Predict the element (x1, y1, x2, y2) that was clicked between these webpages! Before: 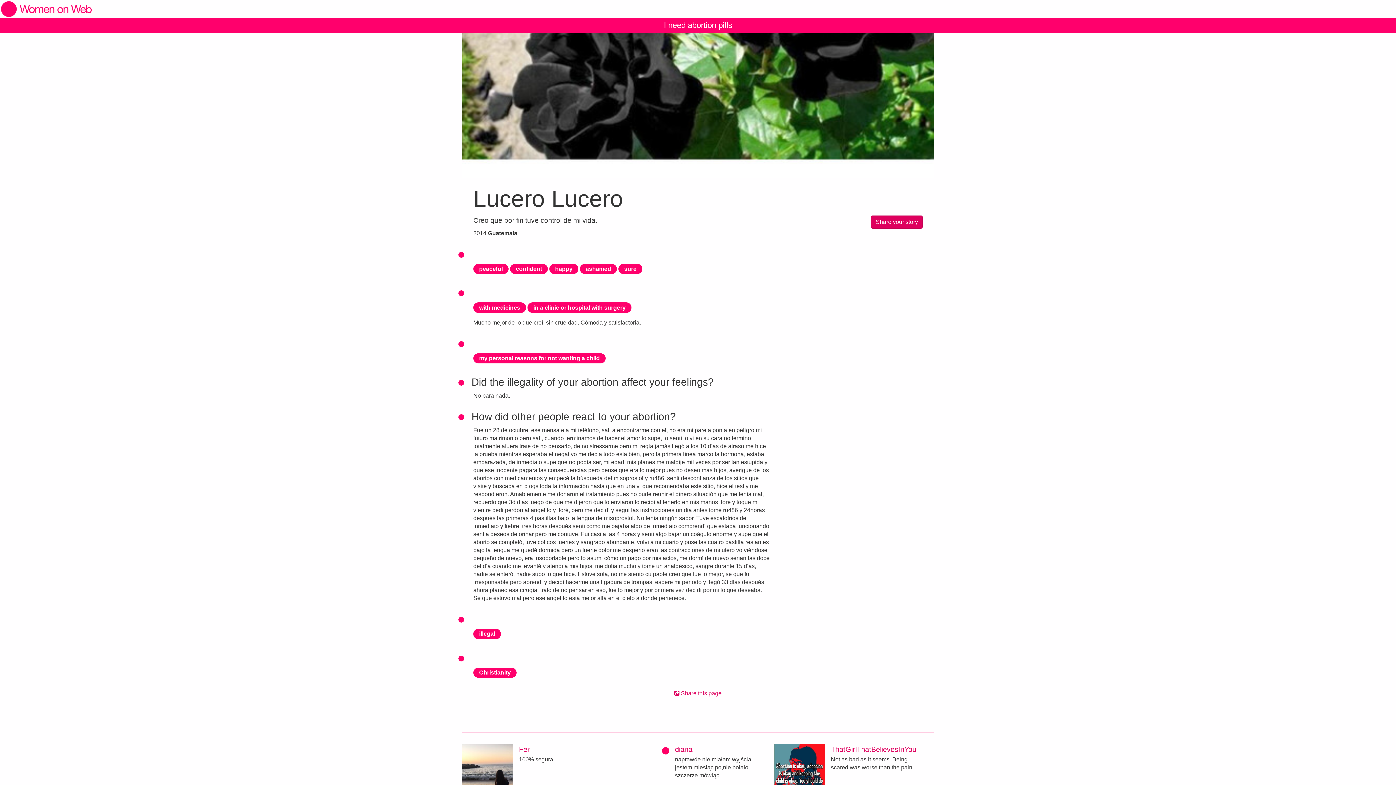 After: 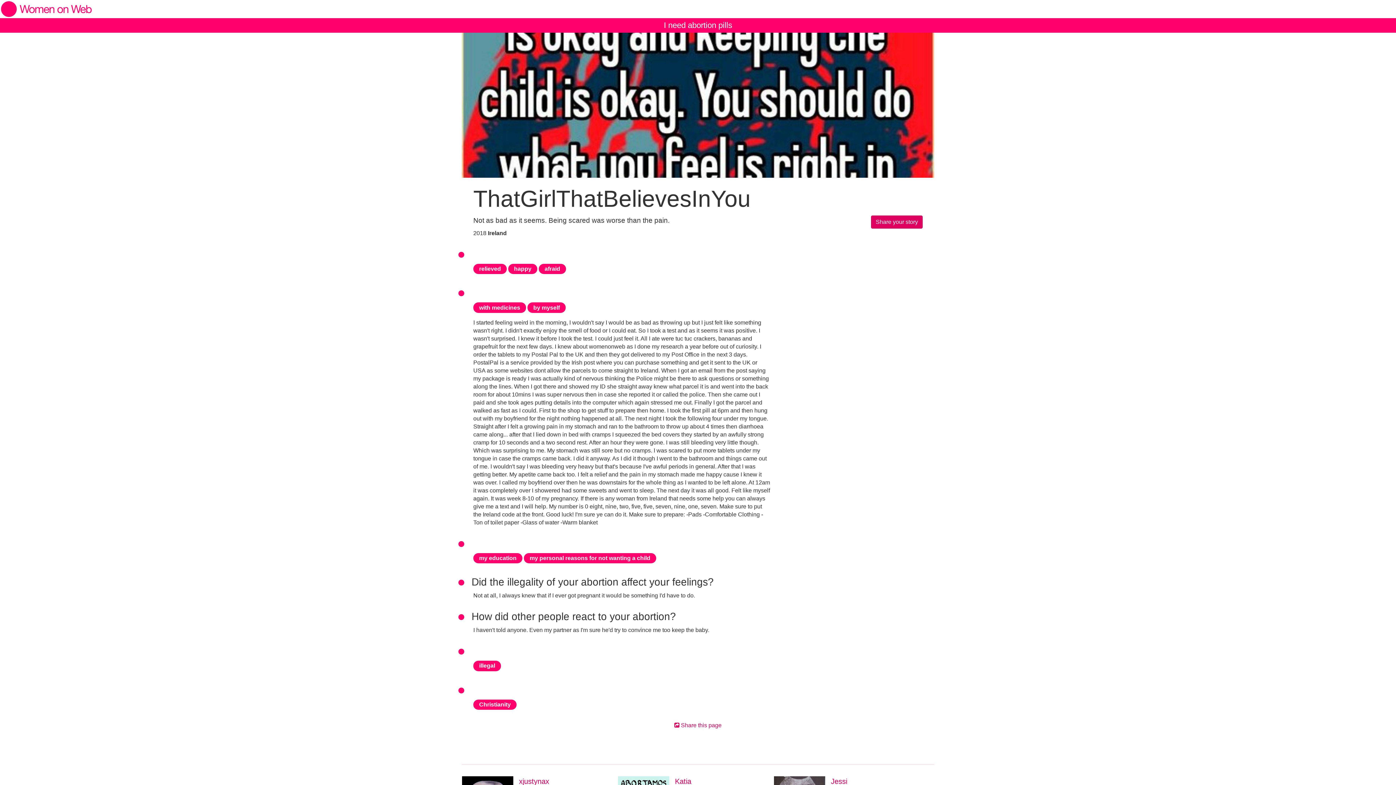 Action: label: ThatGirlThatBelievesInYou bbox: (831, 745, 916, 753)